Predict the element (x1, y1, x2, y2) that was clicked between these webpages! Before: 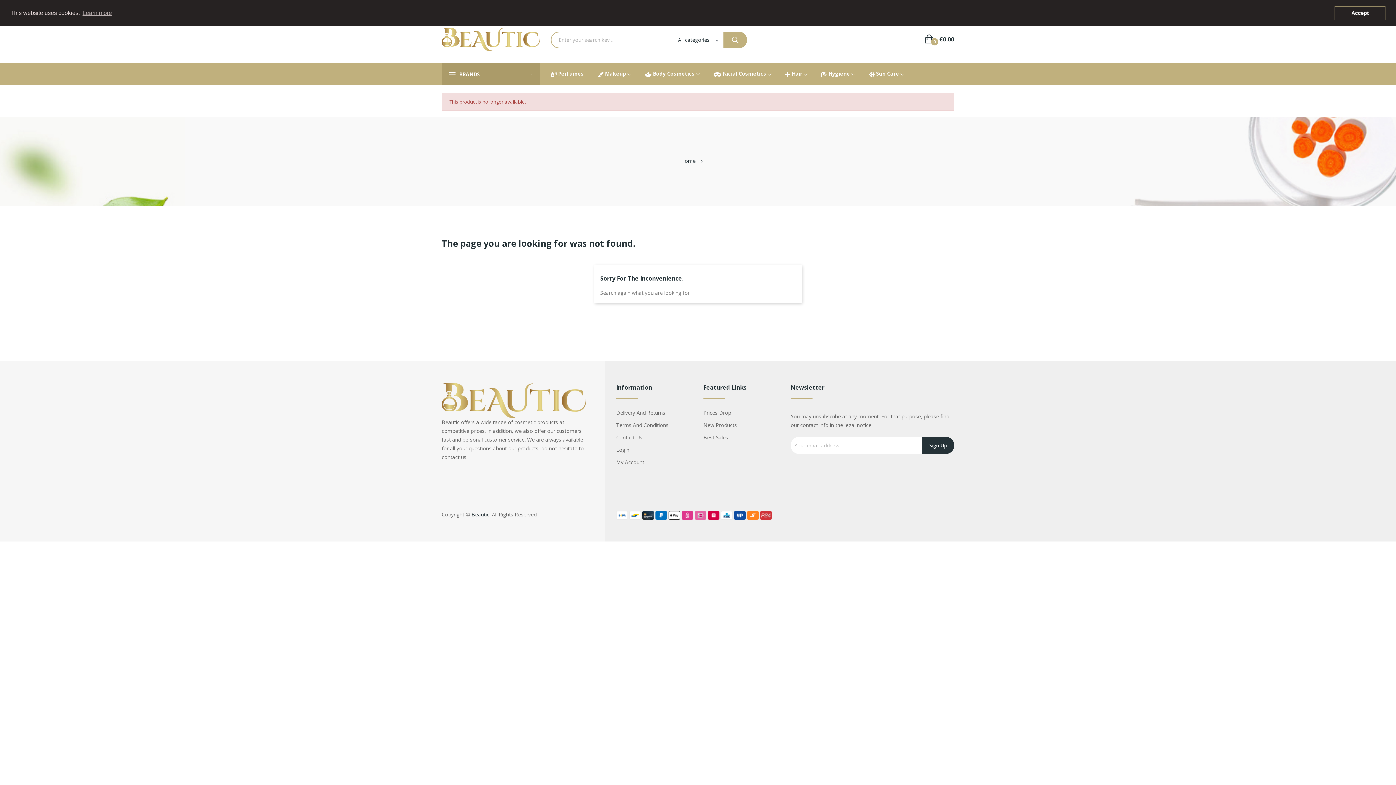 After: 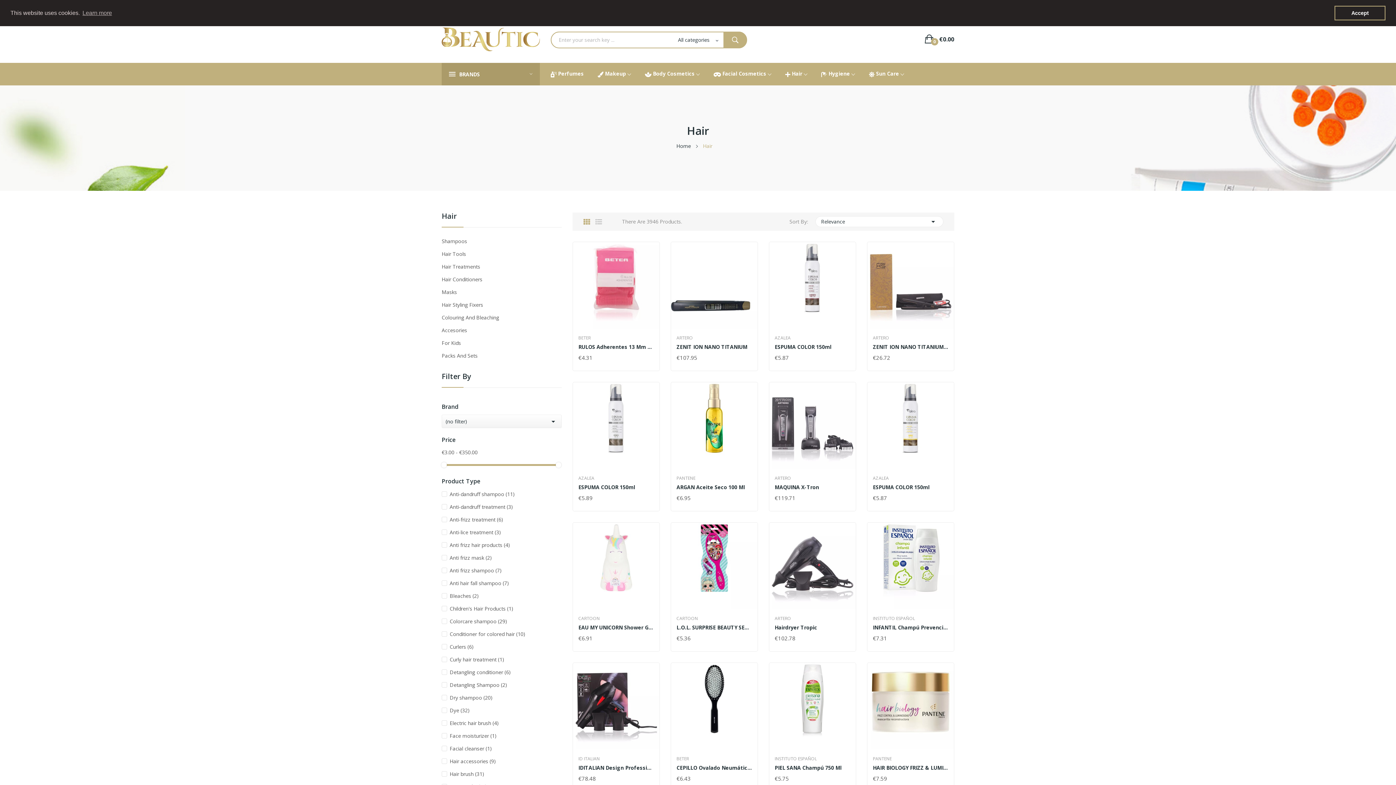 Action: label:  Hair  bbox: (785, 69, 807, 79)